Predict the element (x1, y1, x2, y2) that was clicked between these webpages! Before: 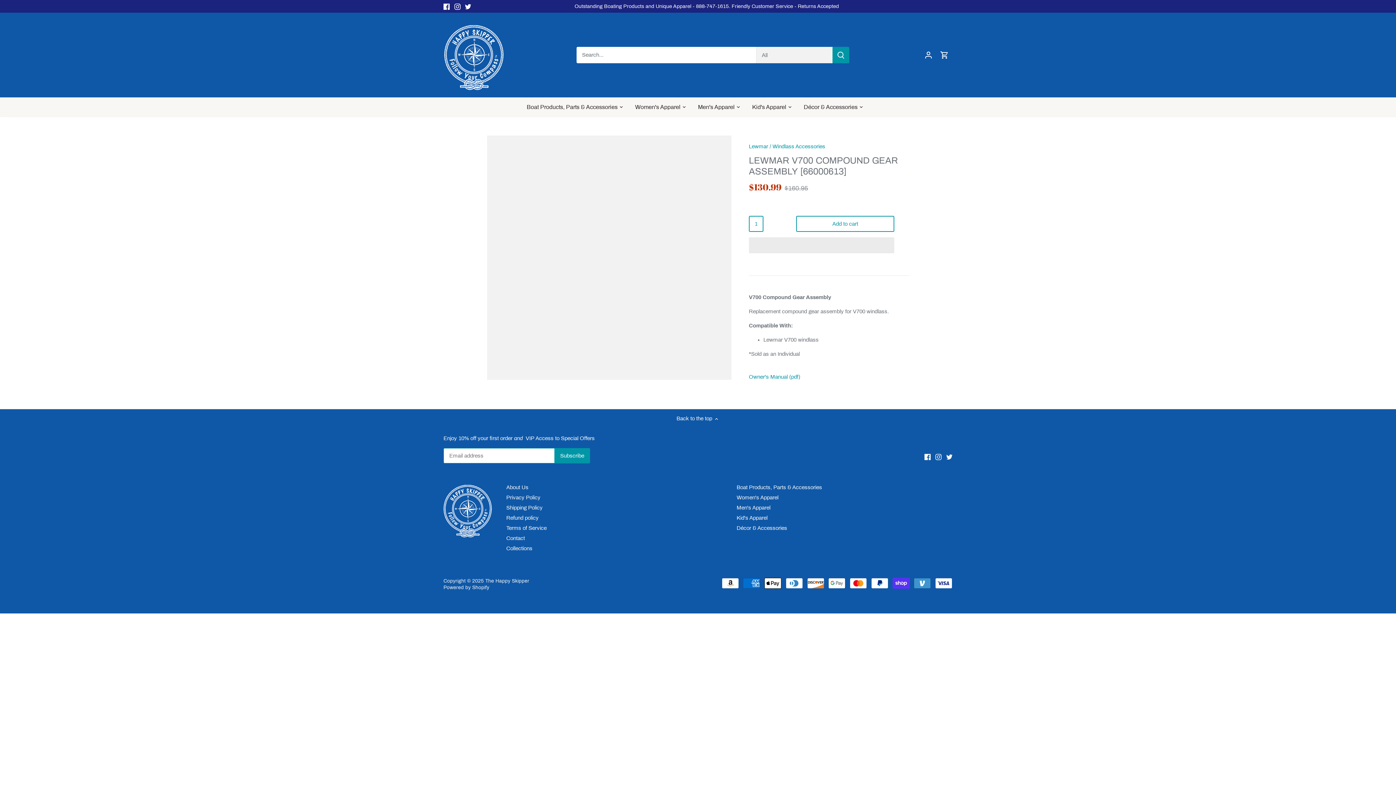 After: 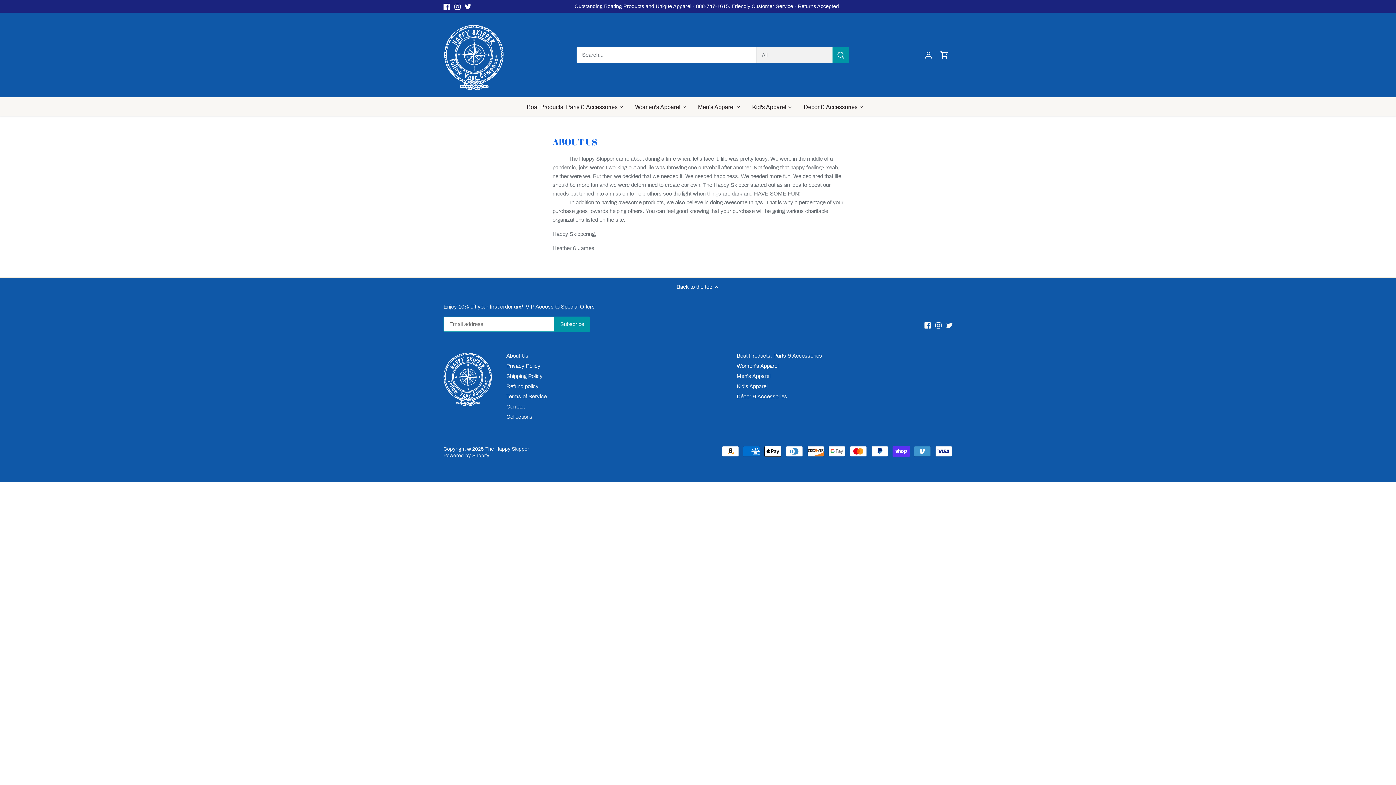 Action: label: About Us bbox: (506, 484, 528, 490)